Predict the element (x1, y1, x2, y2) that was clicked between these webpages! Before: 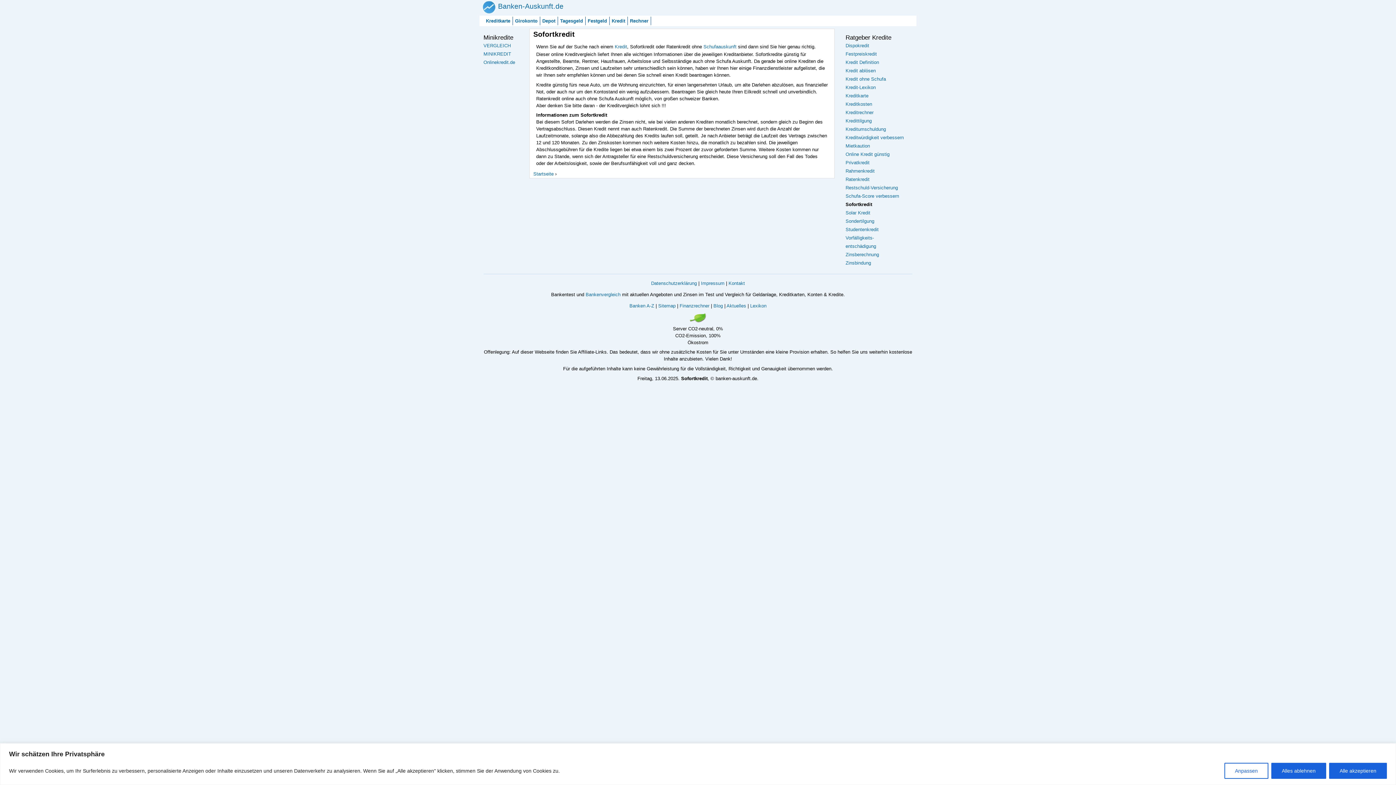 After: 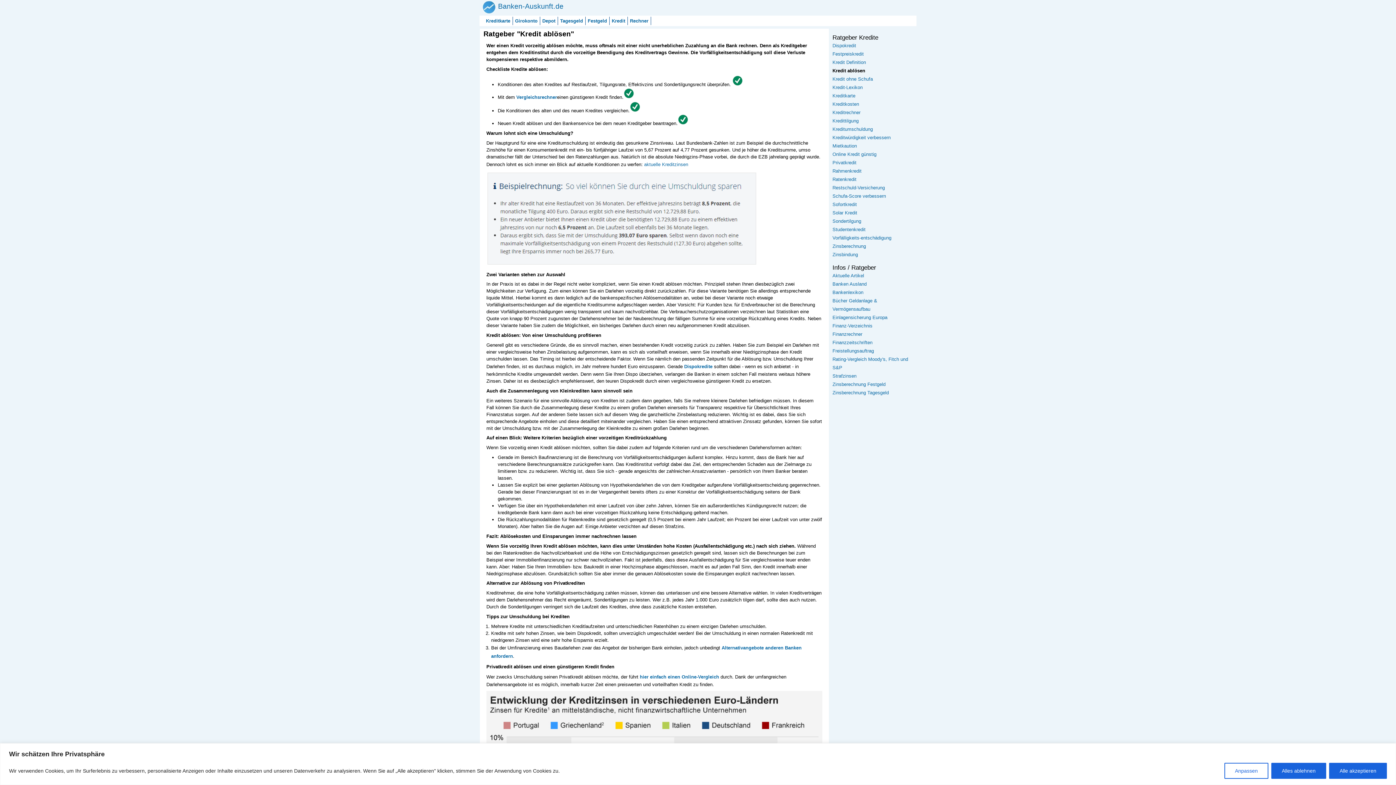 Action: bbox: (845, 68, 876, 73) label: Kredit ablösen